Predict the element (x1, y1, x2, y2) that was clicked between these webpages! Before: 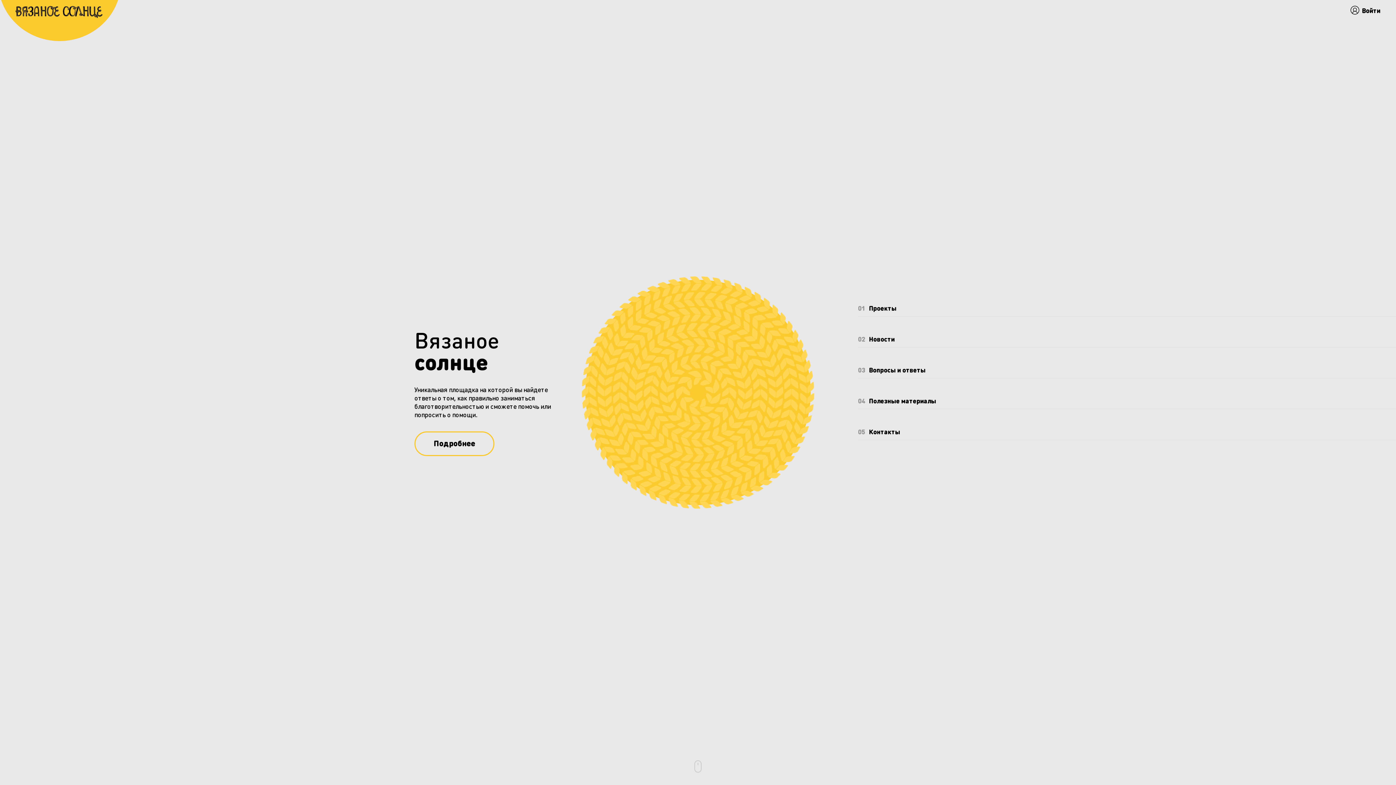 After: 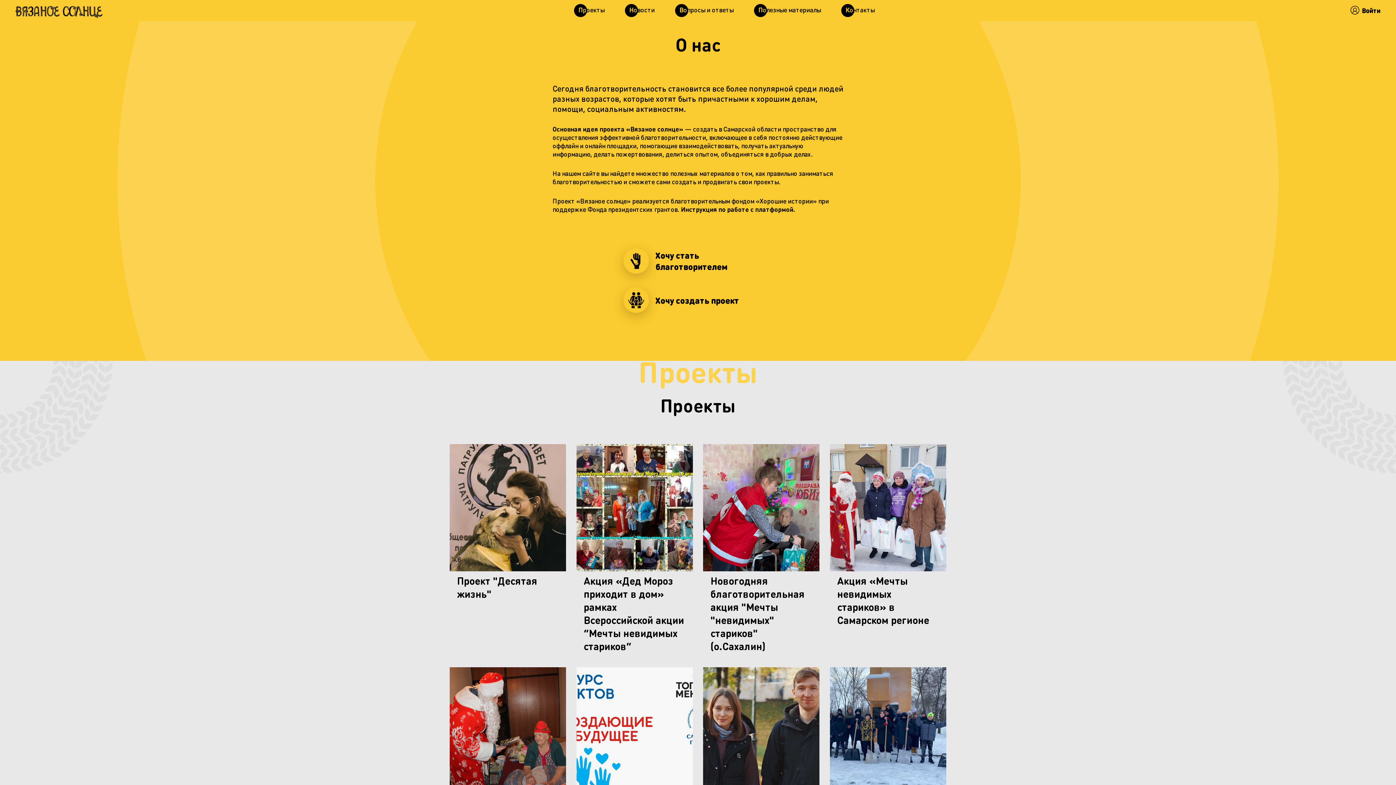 Action: bbox: (414, 433, 494, 458) label: Подробнее